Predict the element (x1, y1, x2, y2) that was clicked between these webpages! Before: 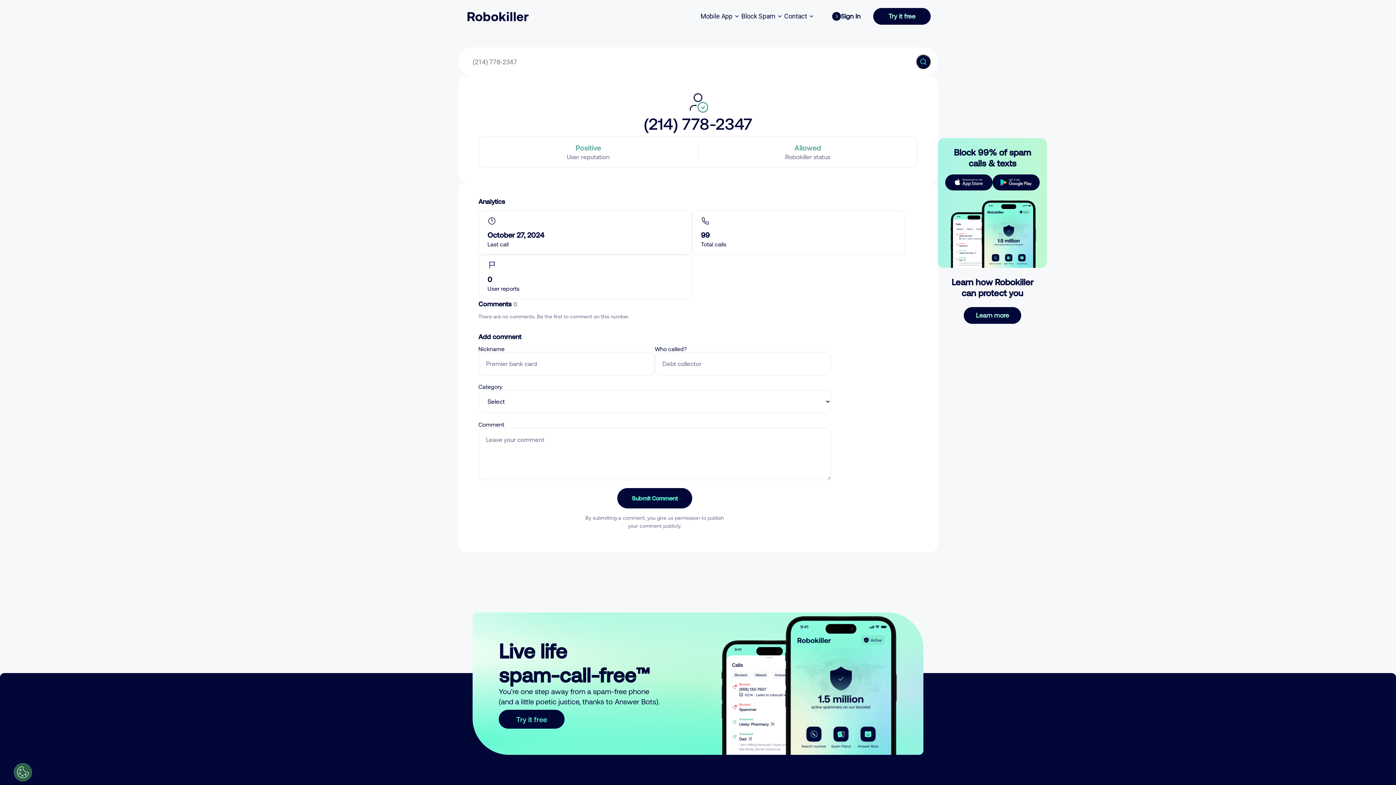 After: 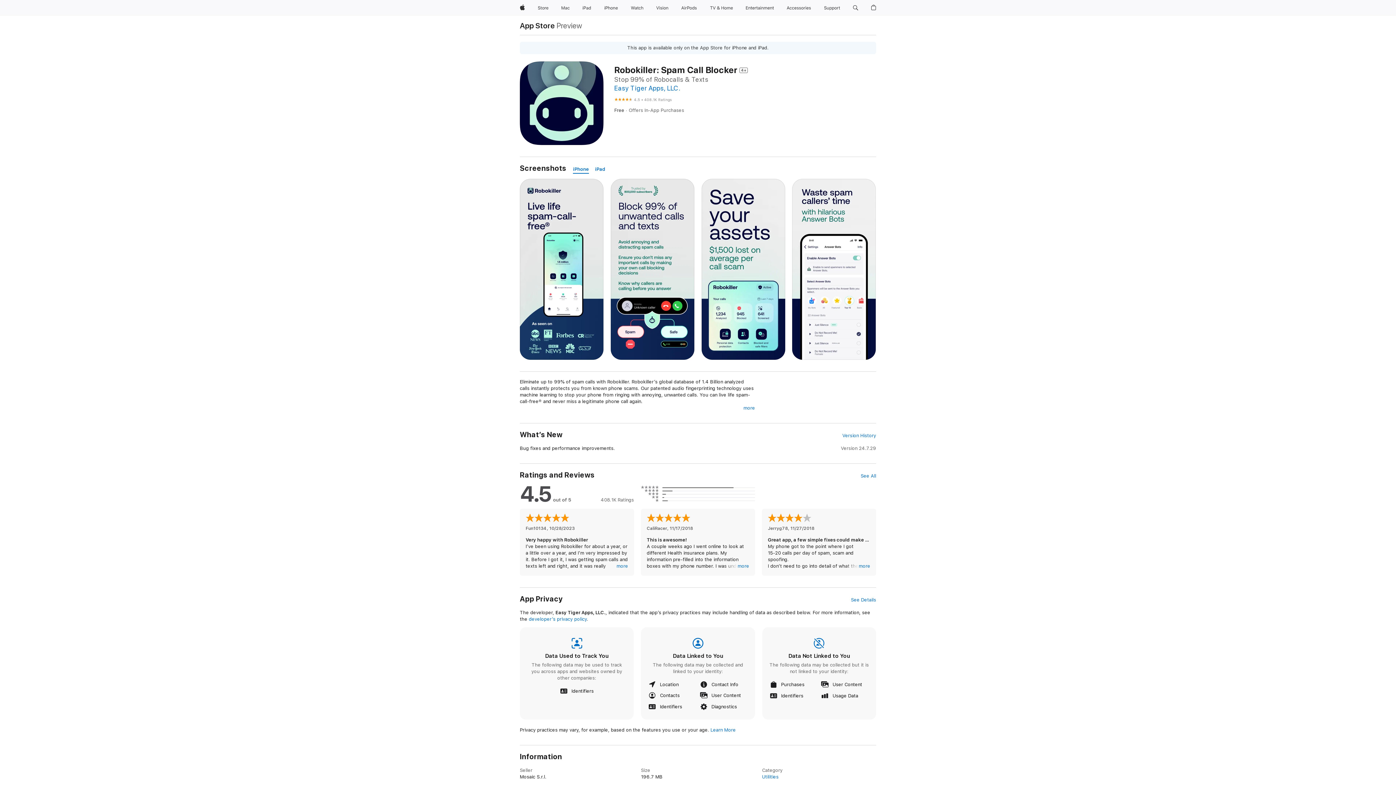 Action: bbox: (945, 174, 992, 190)